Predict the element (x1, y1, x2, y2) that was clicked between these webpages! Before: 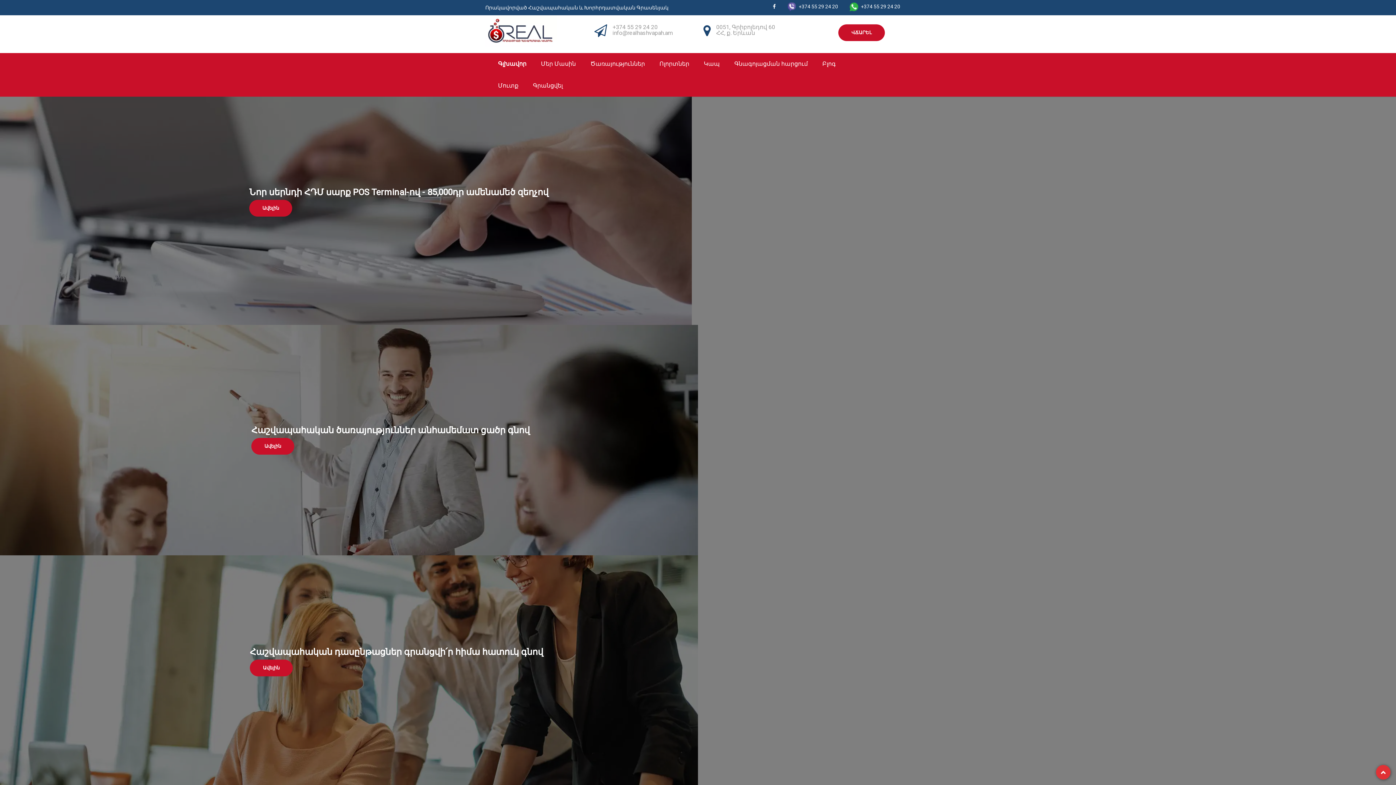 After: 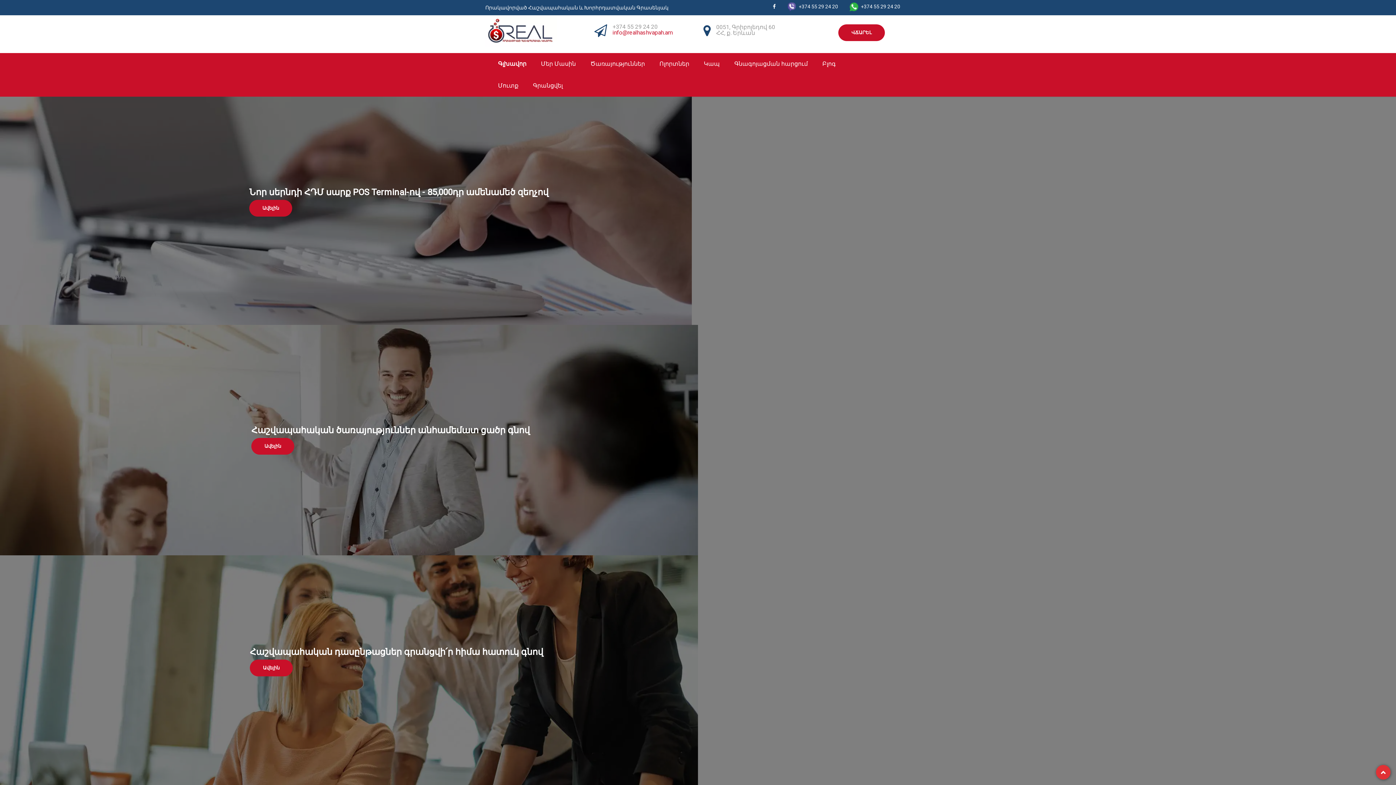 Action: label: info@realhashvapah.am bbox: (612, 29, 672, 36)